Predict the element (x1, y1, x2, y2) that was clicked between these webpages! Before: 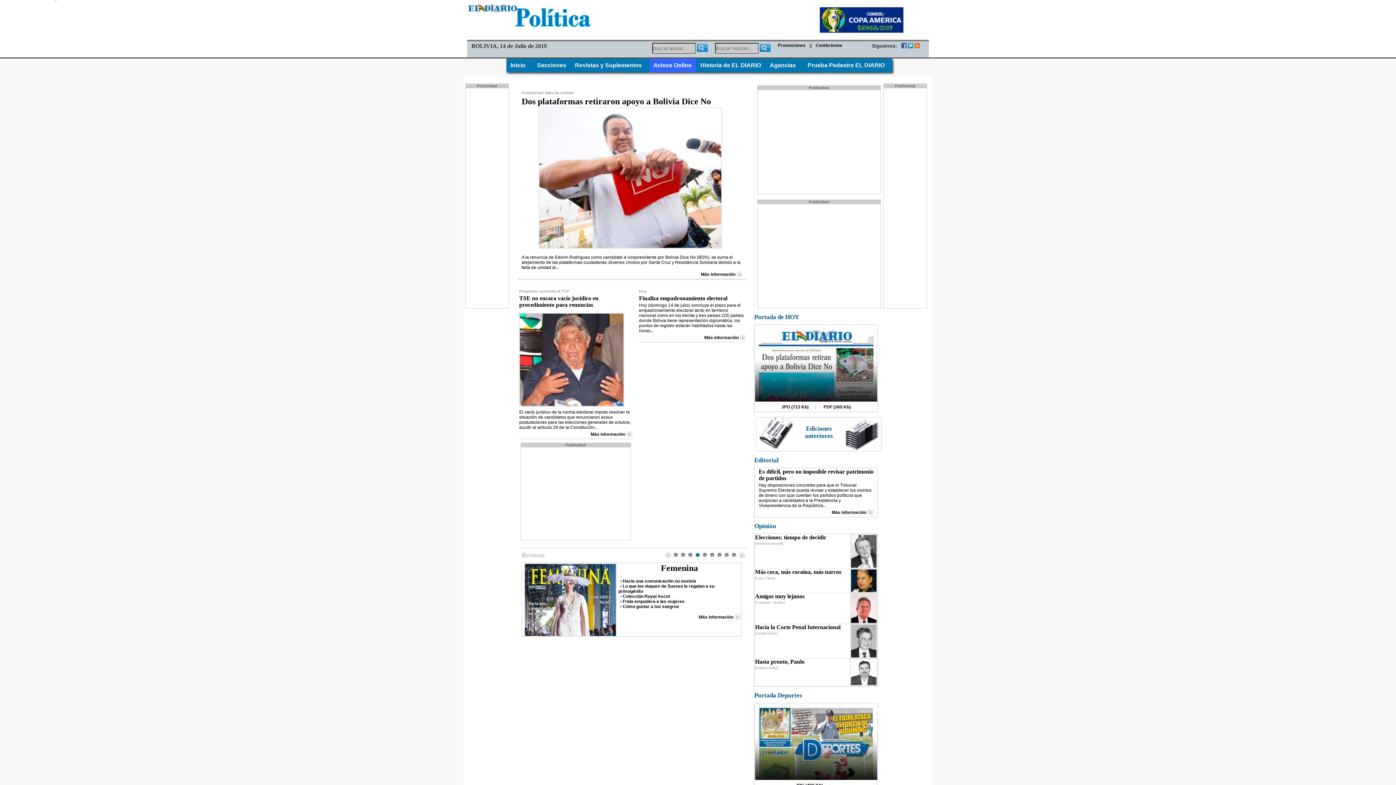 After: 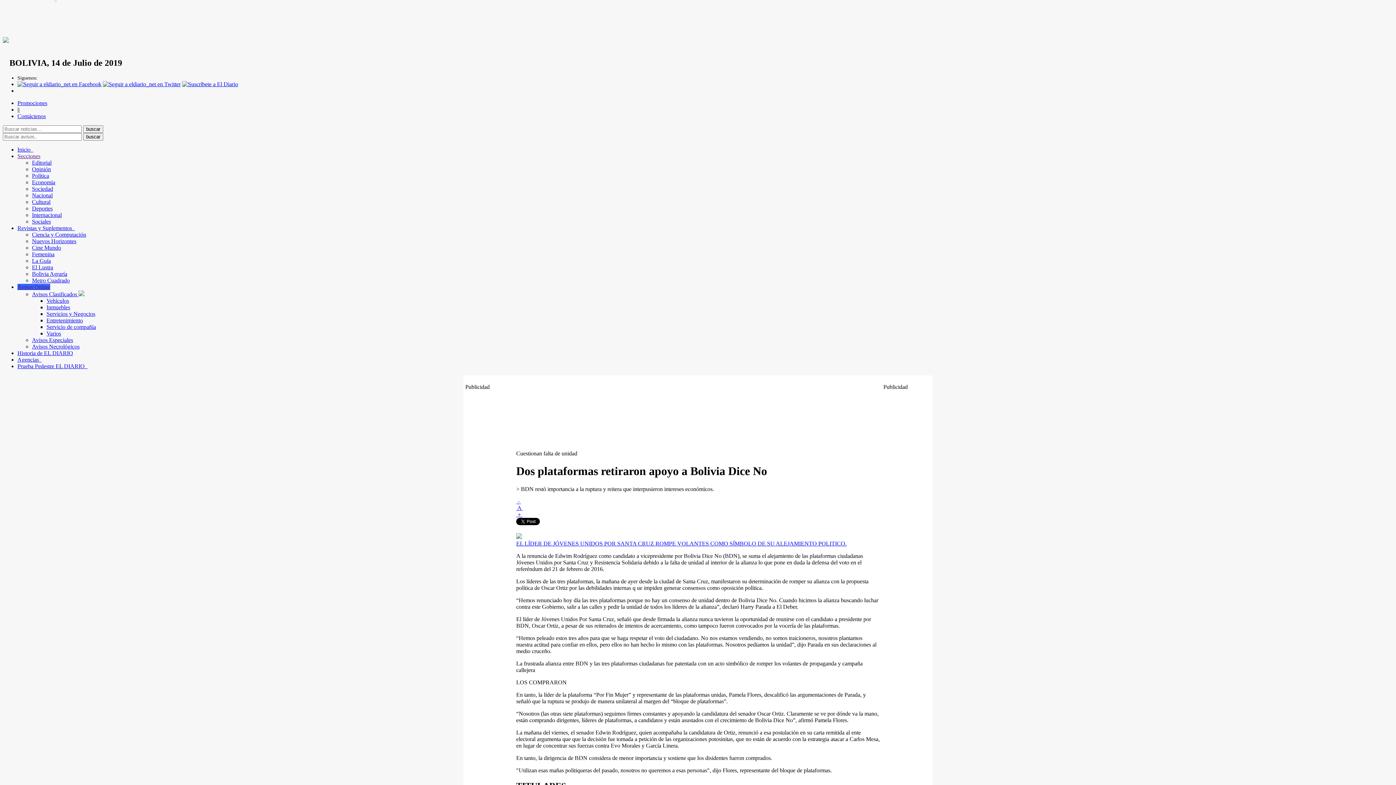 Action: label: Cuestionan falta de unidad

Dos plataformas retiraron apoyo a Bolivia Dice No
 

A la renuncia de Edwim Rodríguez como candidato a vicepresidente por Bolivia Dice No (BDN), se suma el alejamiento de las plataformas ciudadanas Jóvenes Unidos por Santa Cruz y Resistencia Solidaria debido a la falta de unidad al... bbox: (521, 90, 742, 270)